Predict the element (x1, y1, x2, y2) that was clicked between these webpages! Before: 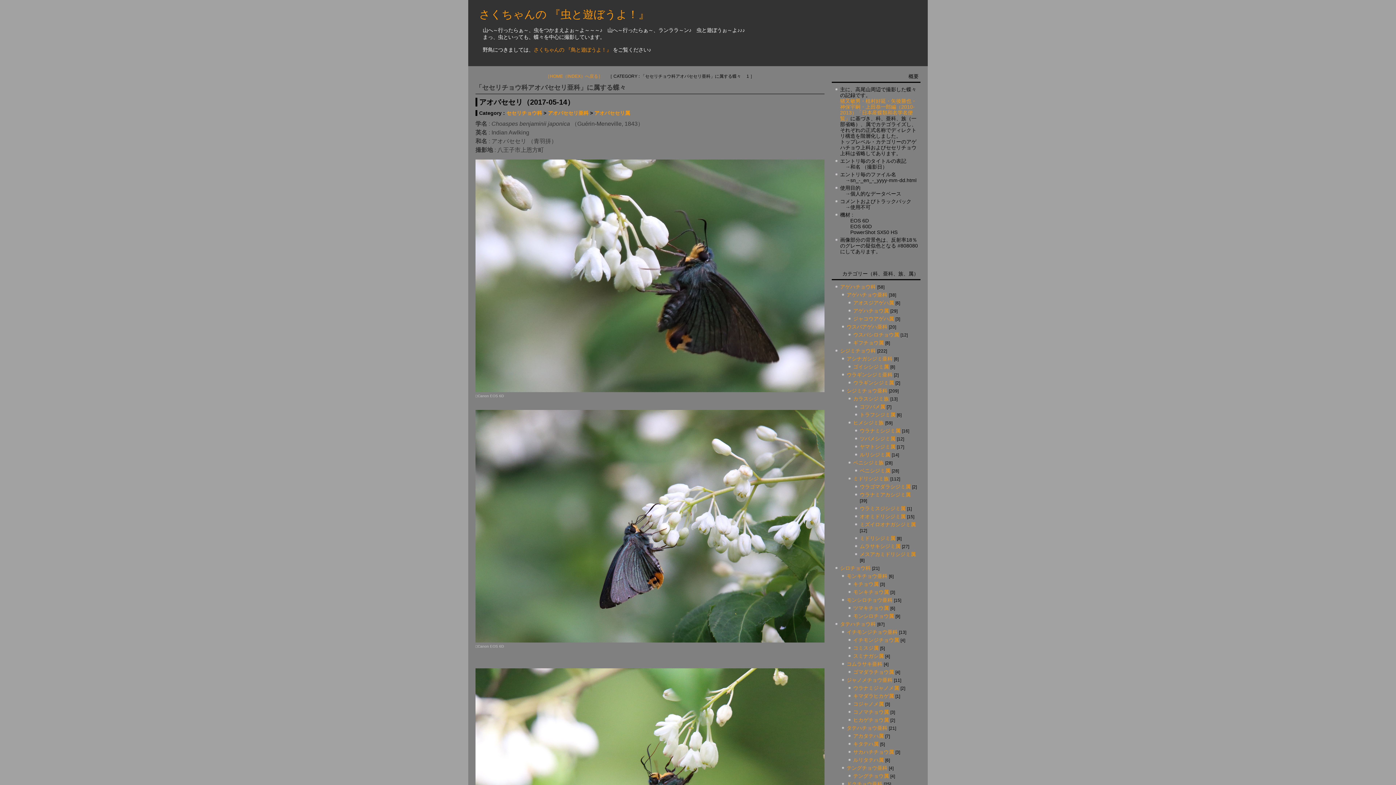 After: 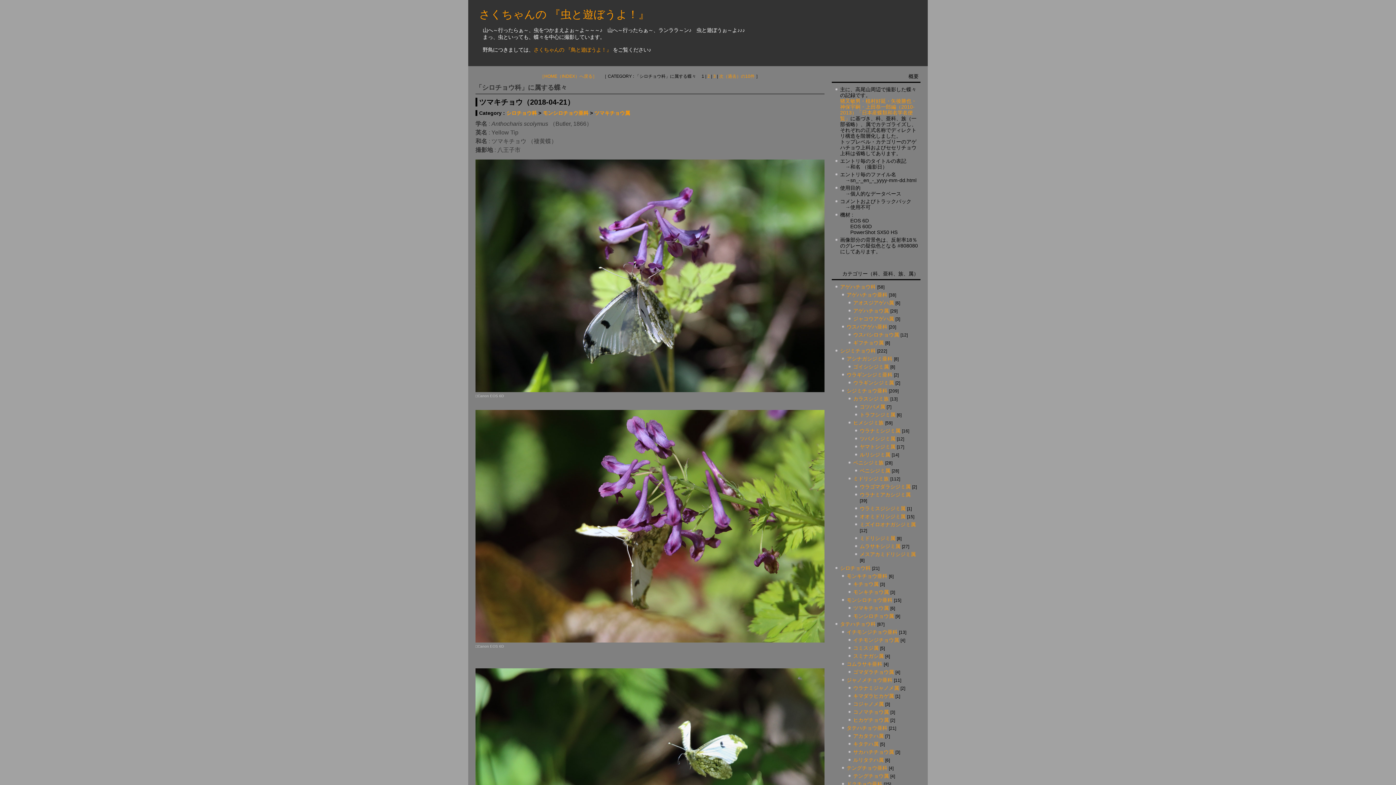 Action: bbox: (840, 565, 870, 571) label: シロチョウ科